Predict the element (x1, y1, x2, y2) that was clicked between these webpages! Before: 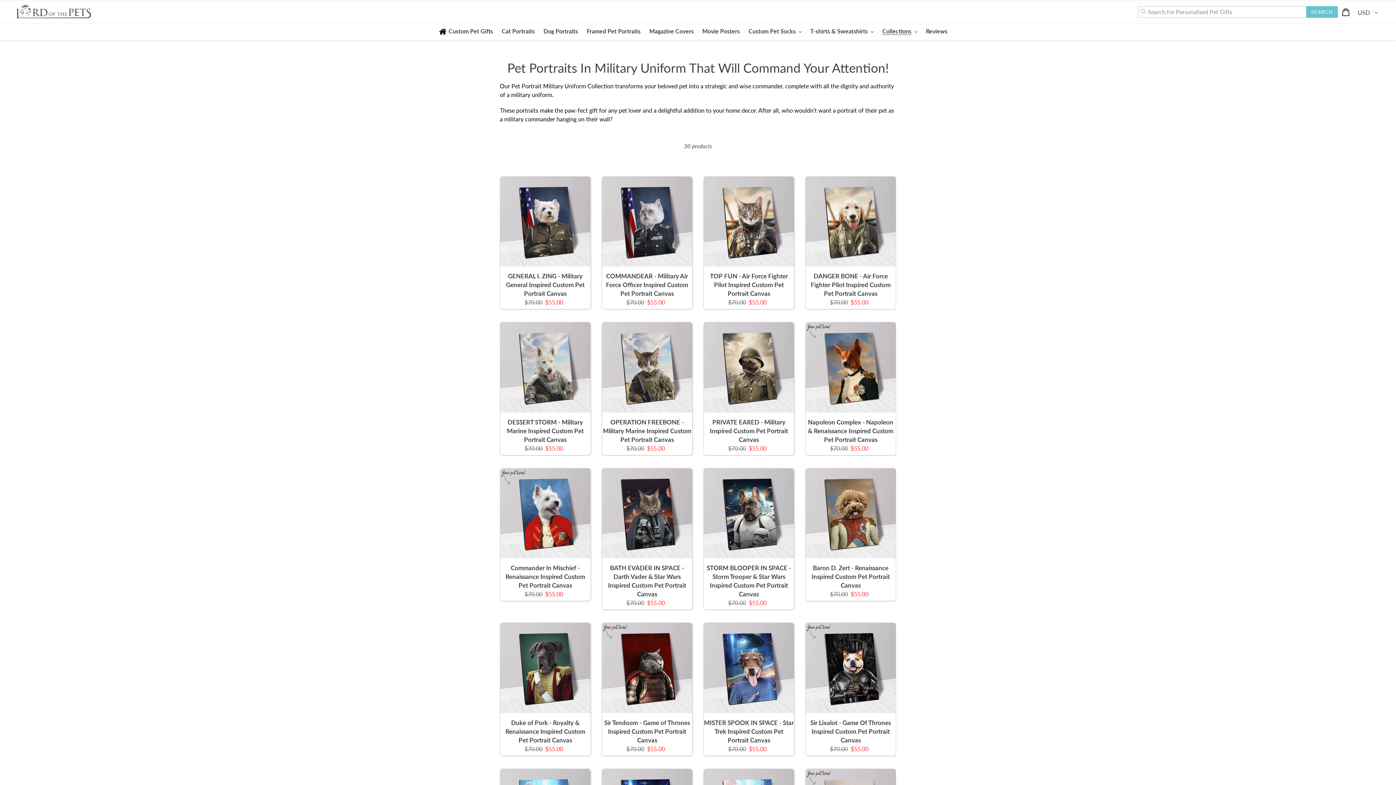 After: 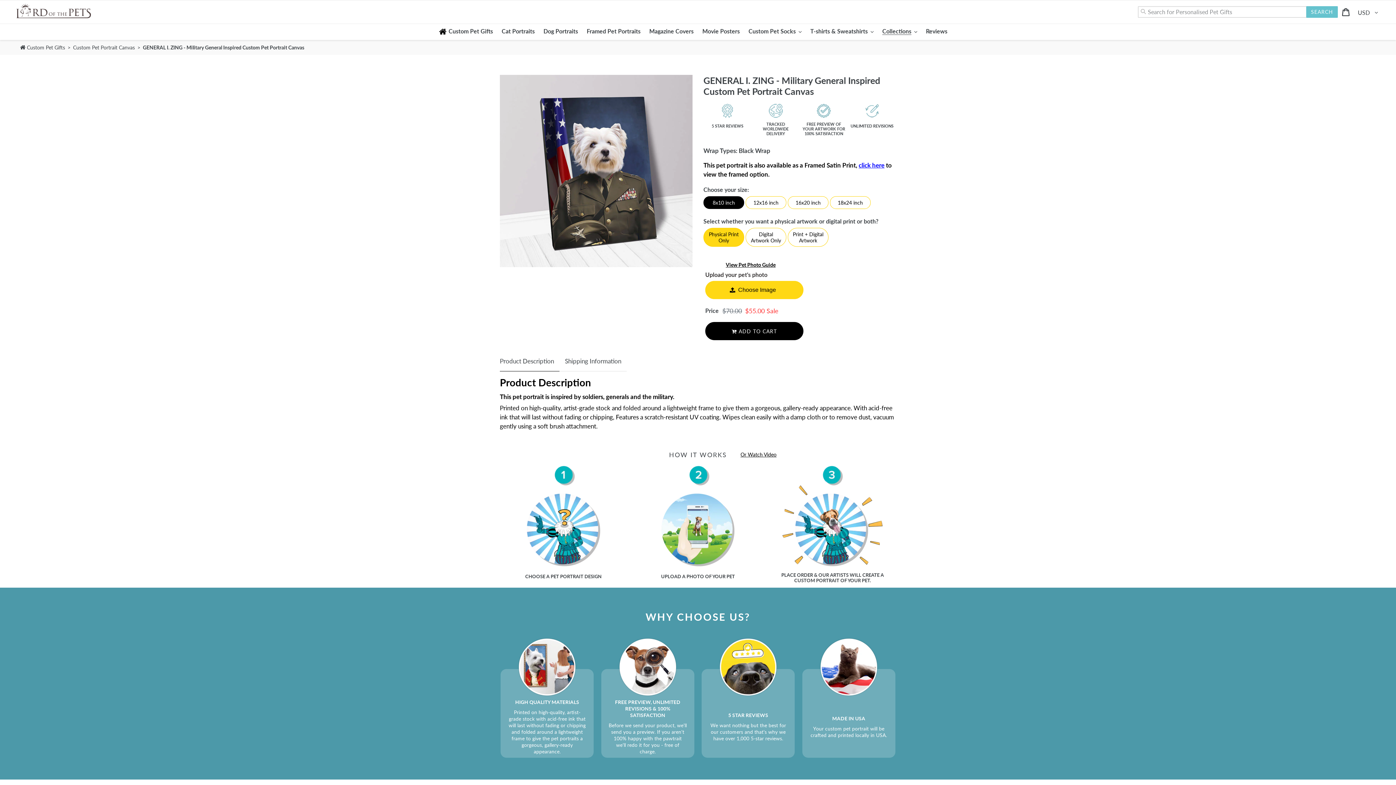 Action: label: GENERAL I. ZING - Military General Inspired Custom Pet Portrait Canvas bbox: (500, 176, 590, 309)